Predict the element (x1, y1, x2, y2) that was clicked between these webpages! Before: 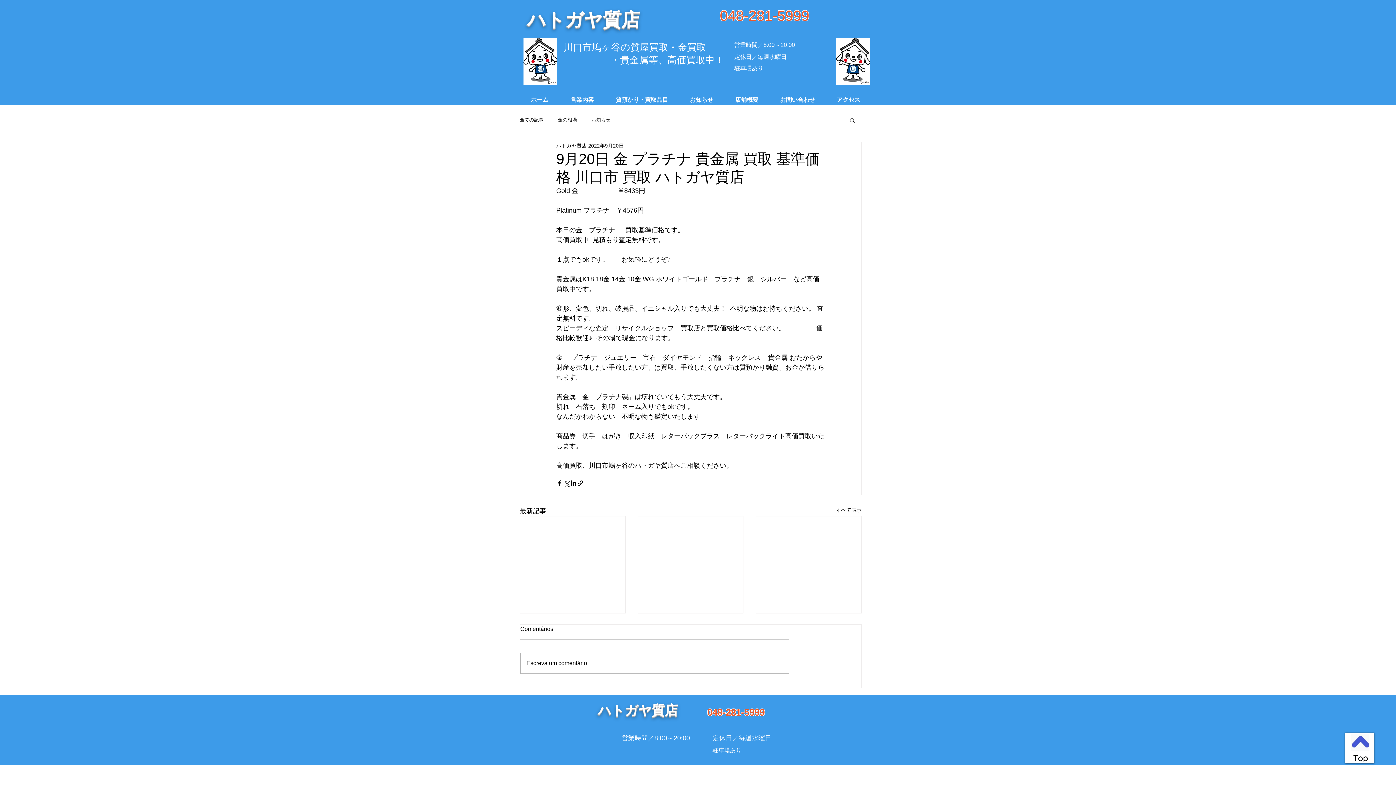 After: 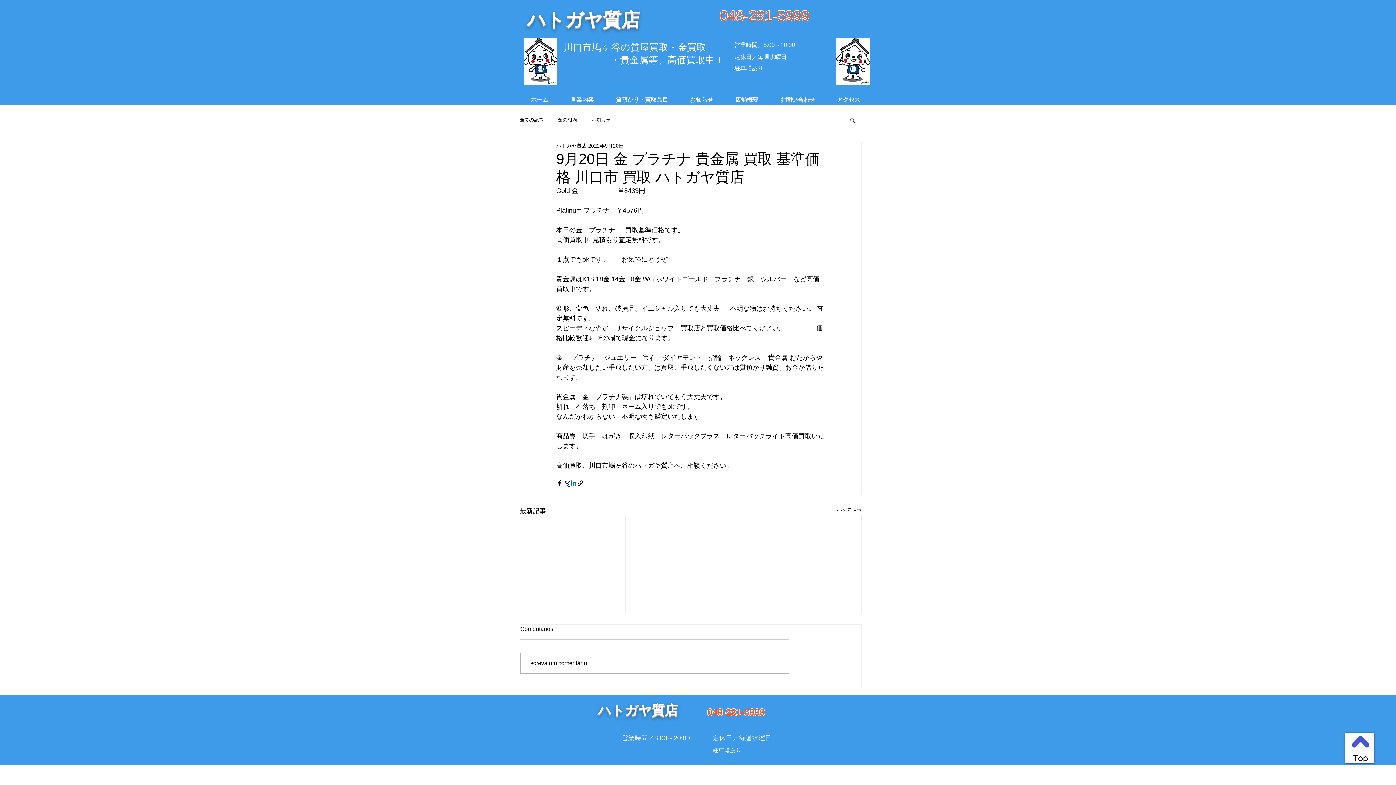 Action: bbox: (570, 479, 577, 486) label: LinkedIn でシェア